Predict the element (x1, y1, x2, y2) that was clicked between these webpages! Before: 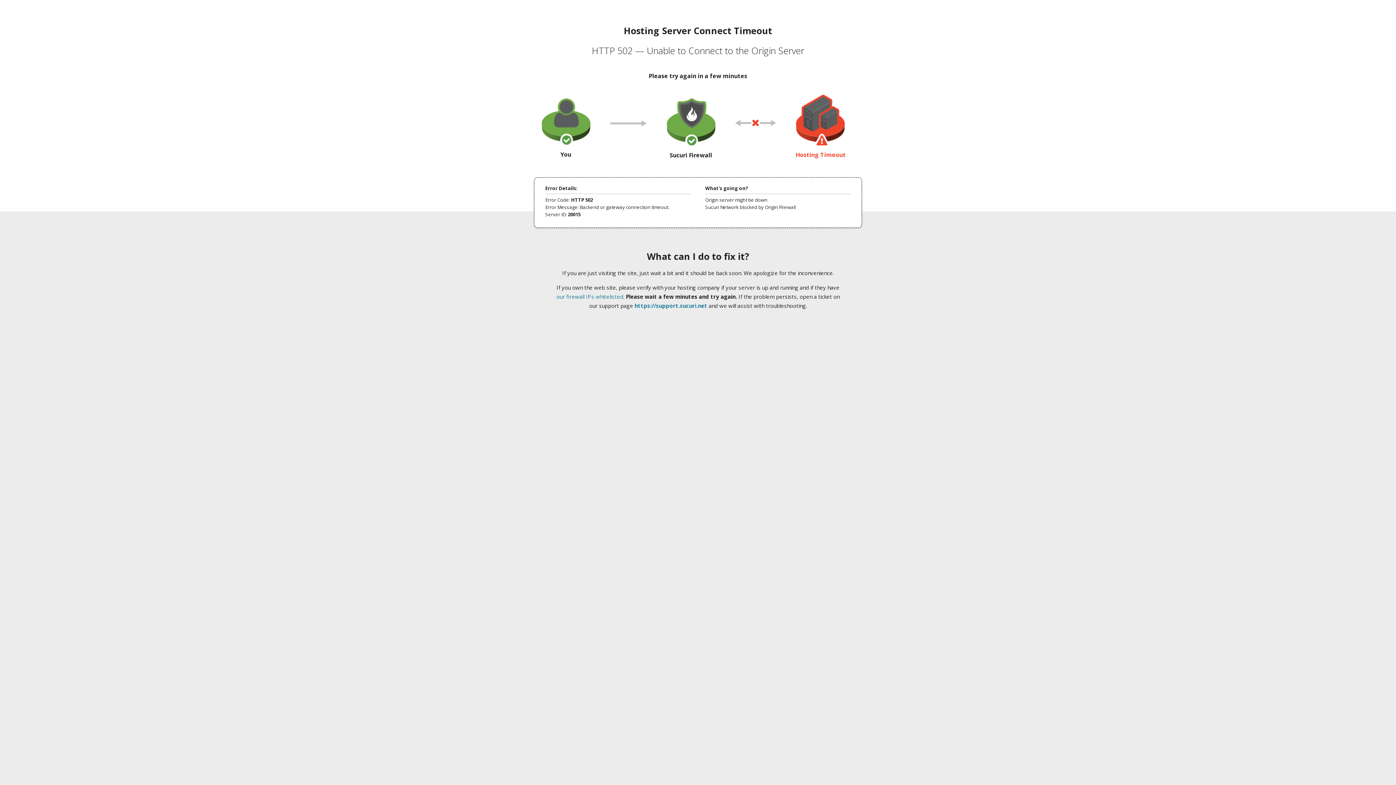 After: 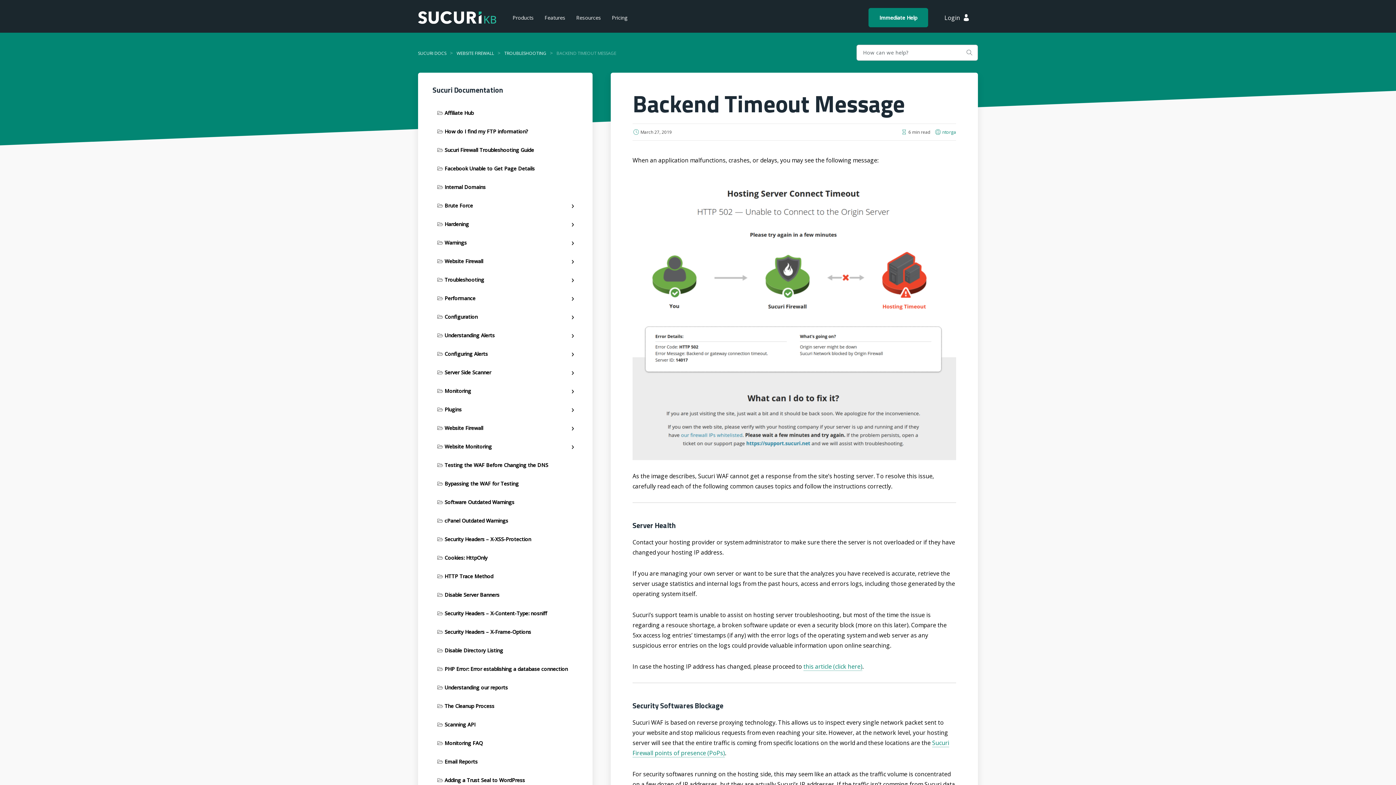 Action: label: our firewall IPs whitelisted bbox: (556, 293, 623, 300)